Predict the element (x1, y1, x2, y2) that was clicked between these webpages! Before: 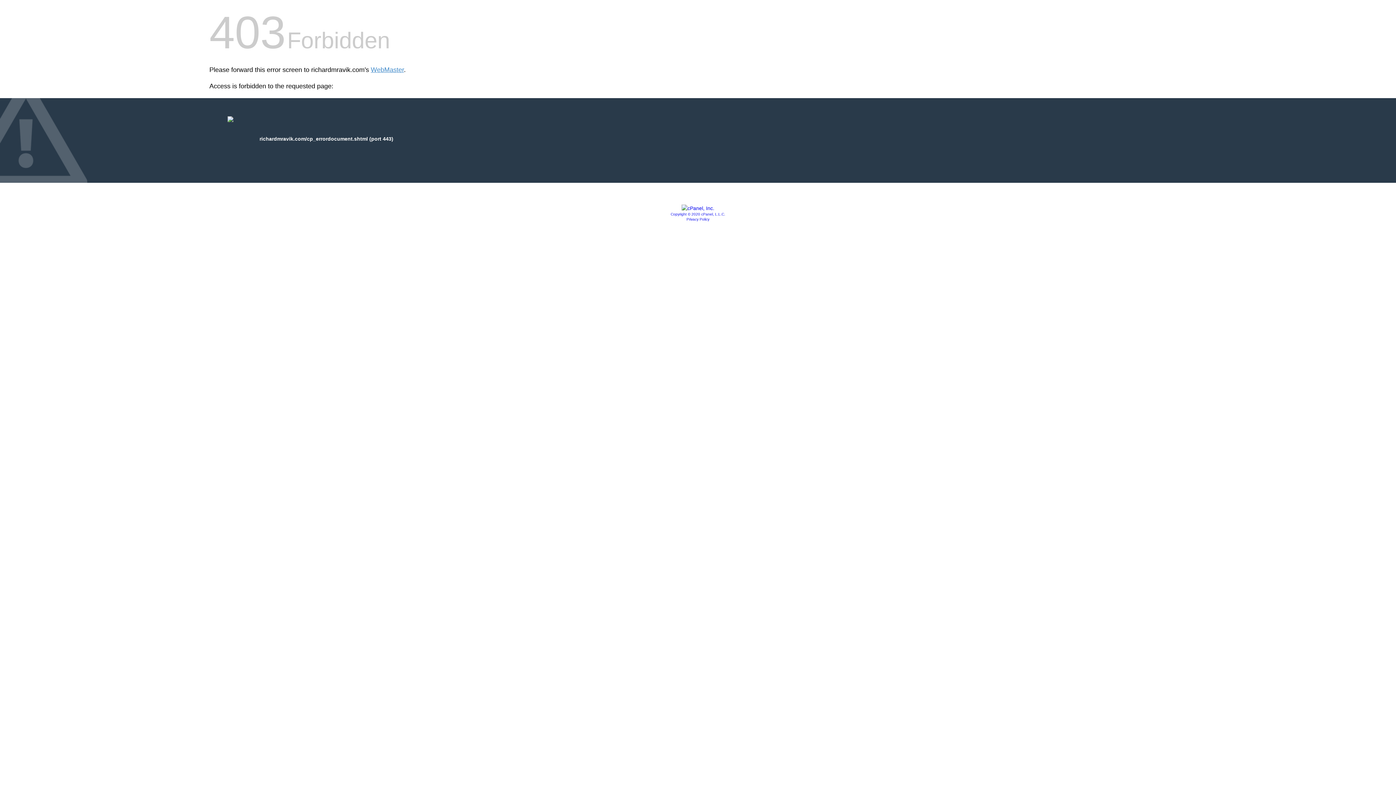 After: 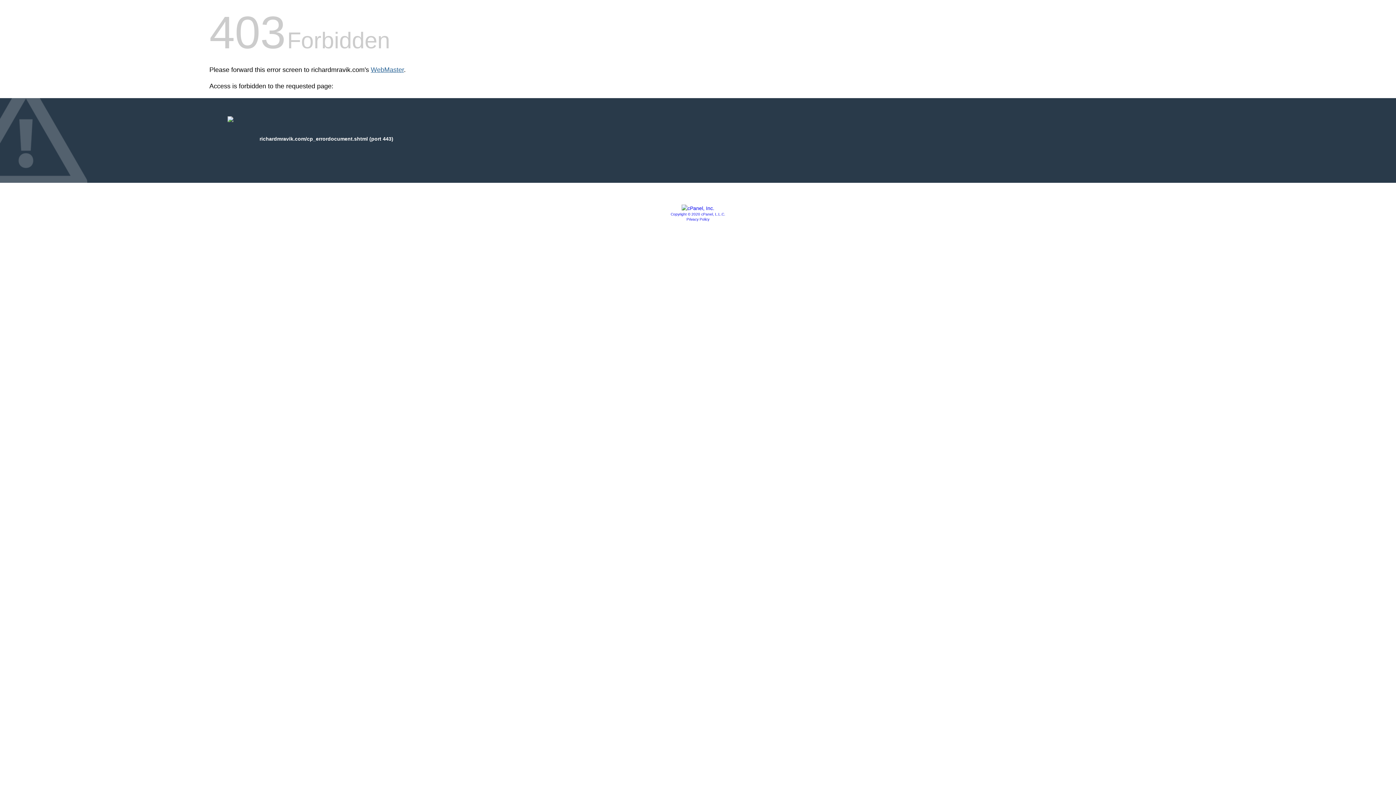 Action: label: WebMaster bbox: (370, 66, 404, 73)